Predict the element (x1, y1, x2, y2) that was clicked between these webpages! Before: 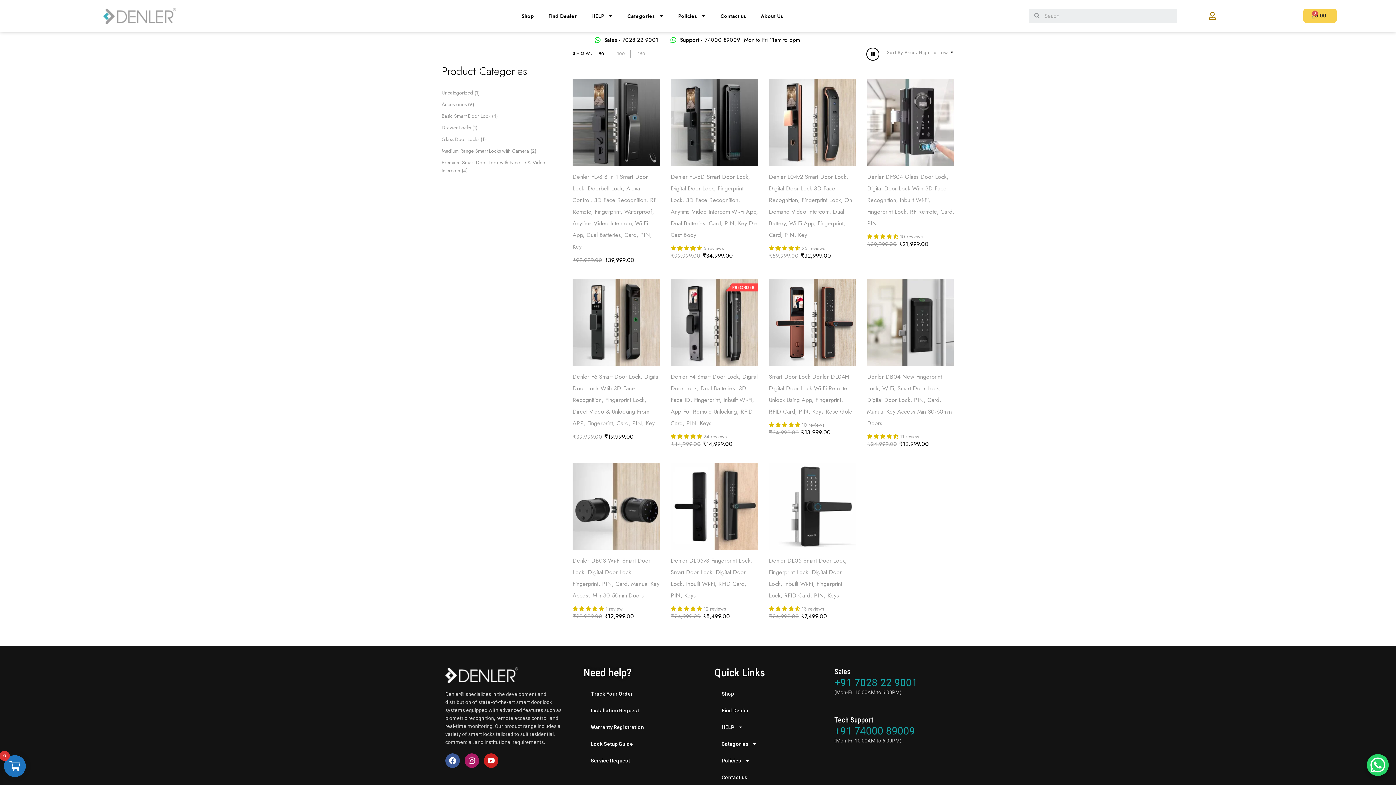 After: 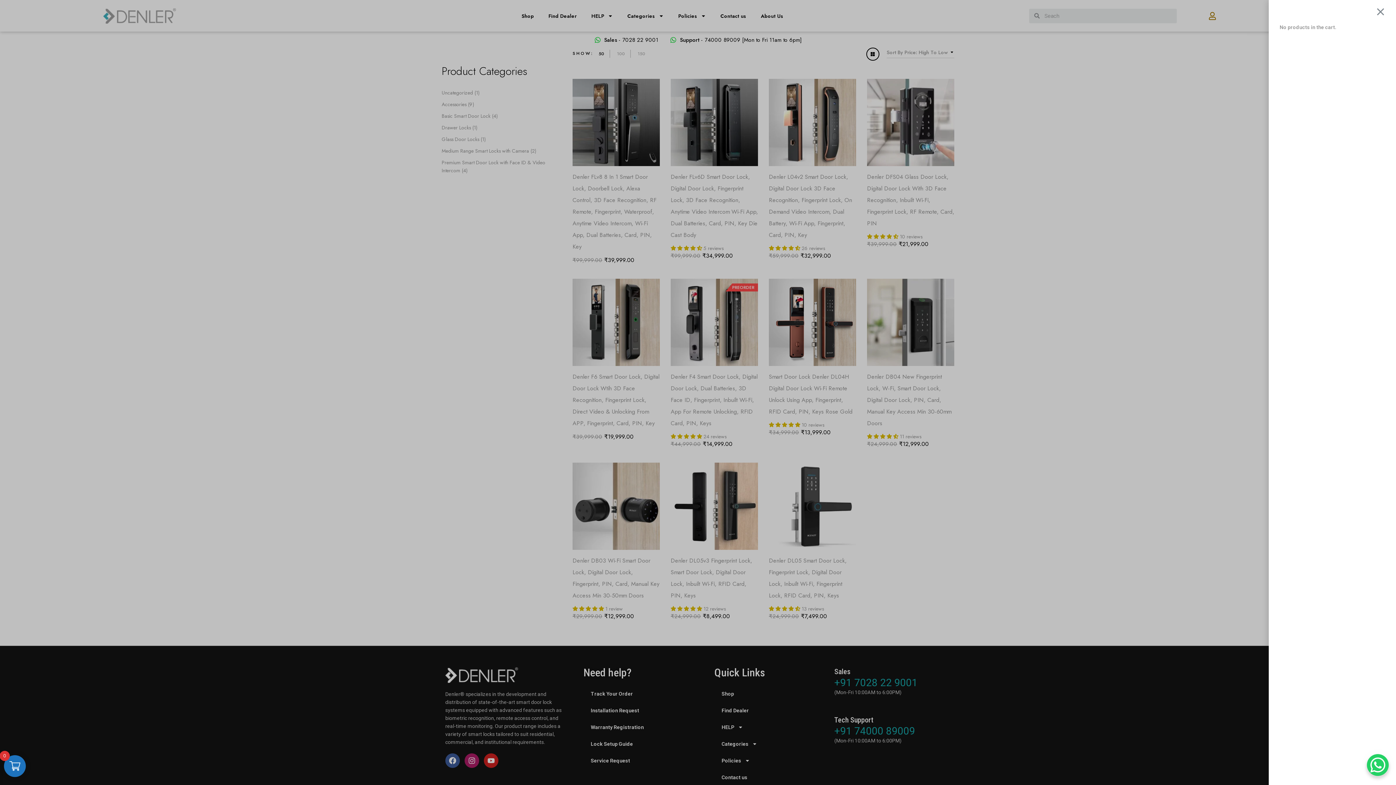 Action: bbox: (1303, 8, 1337, 22) label: ₹0.00
Cart